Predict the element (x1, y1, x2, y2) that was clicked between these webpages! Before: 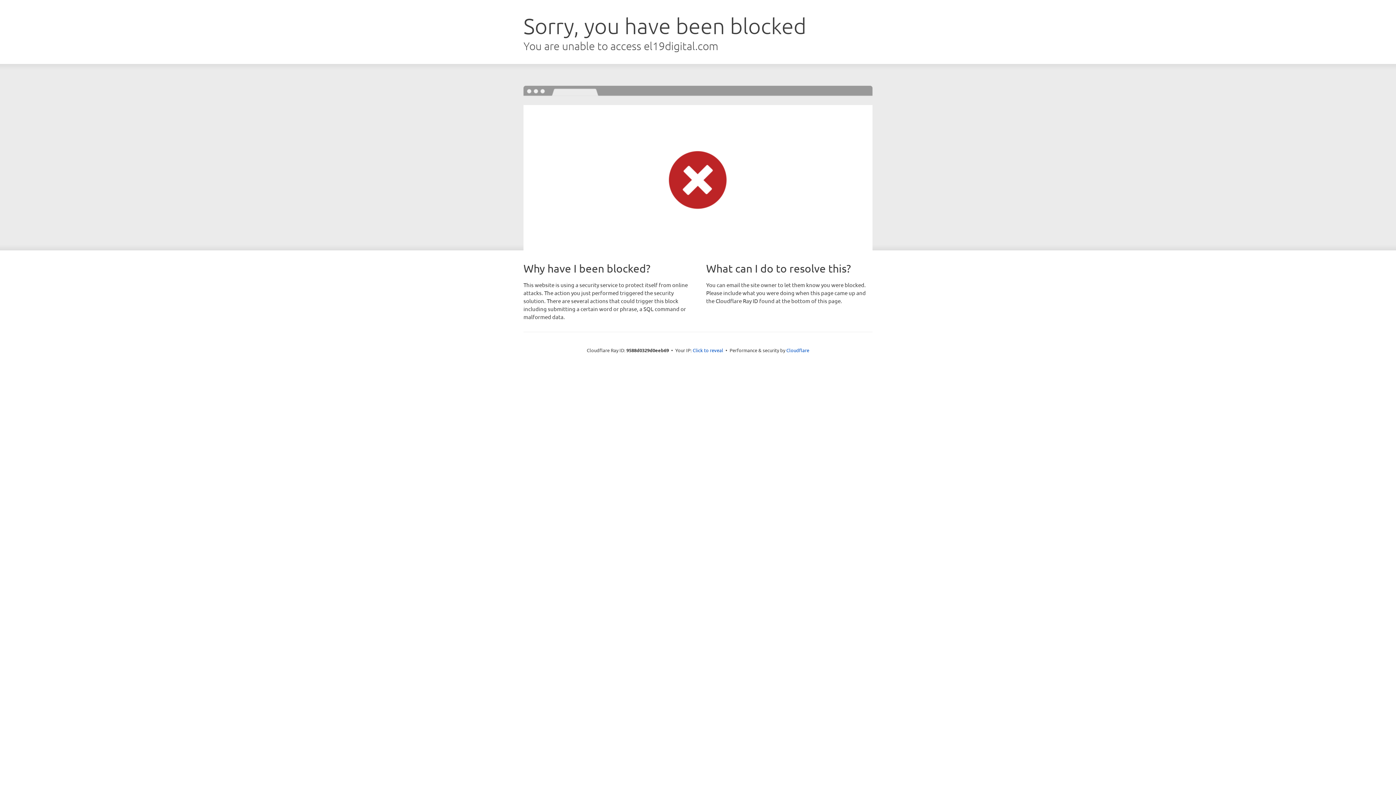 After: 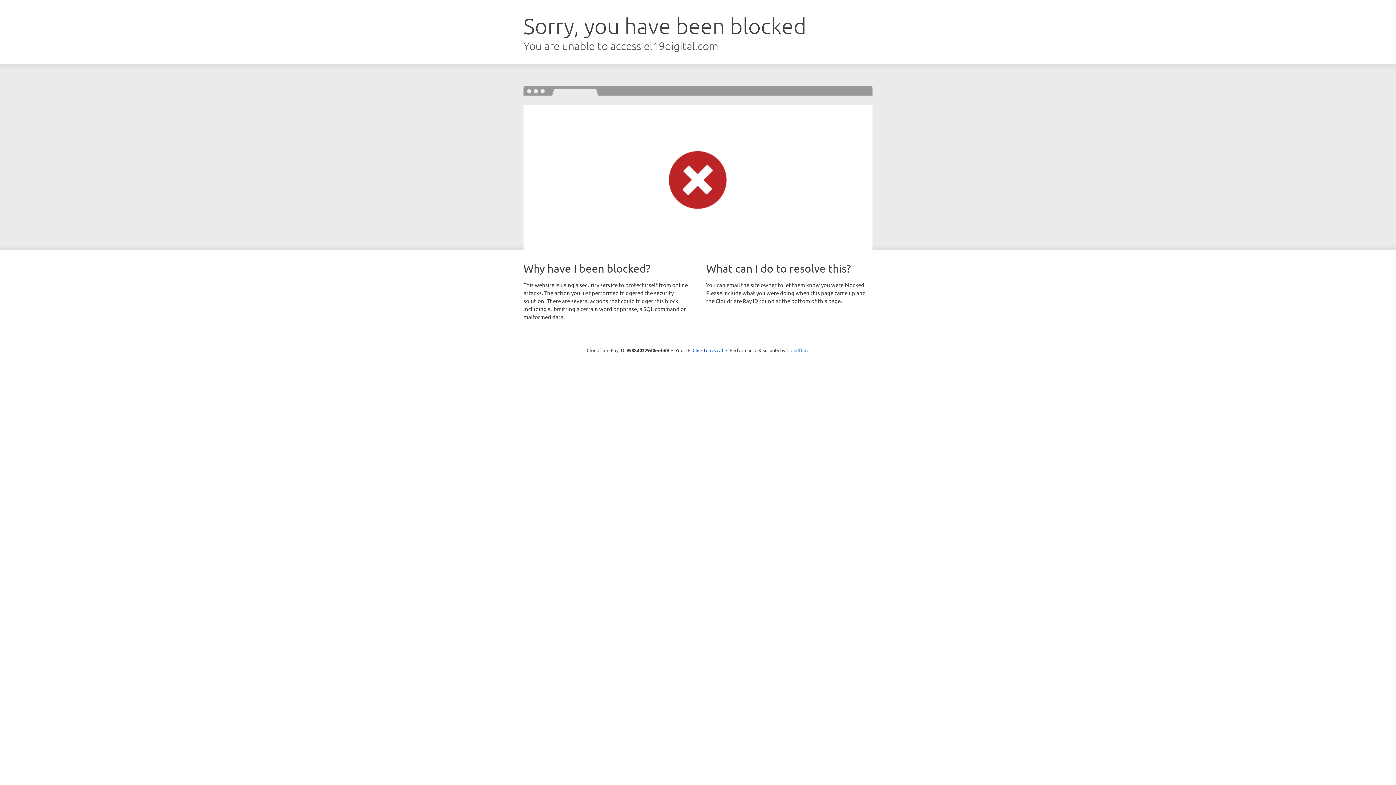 Action: label: Cloudflare bbox: (786, 347, 809, 353)